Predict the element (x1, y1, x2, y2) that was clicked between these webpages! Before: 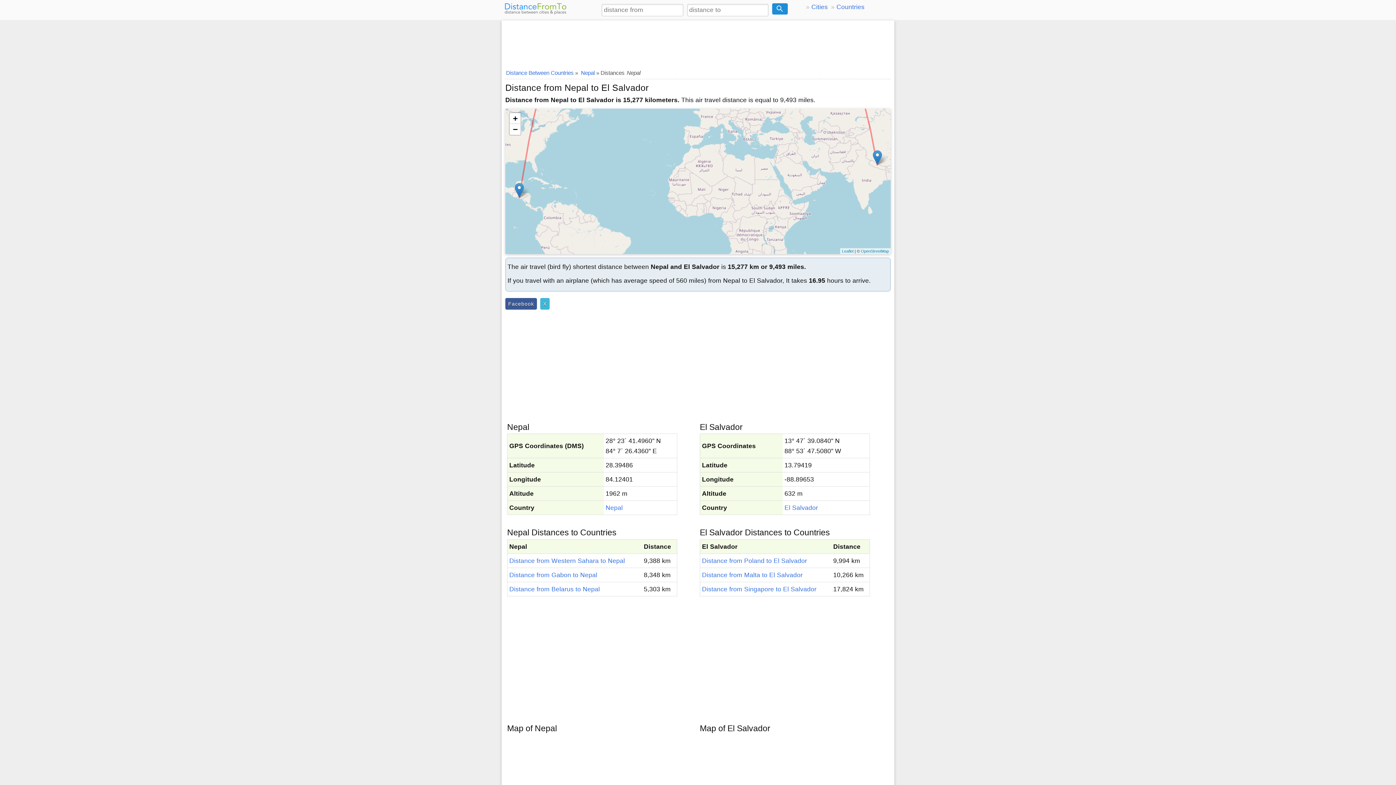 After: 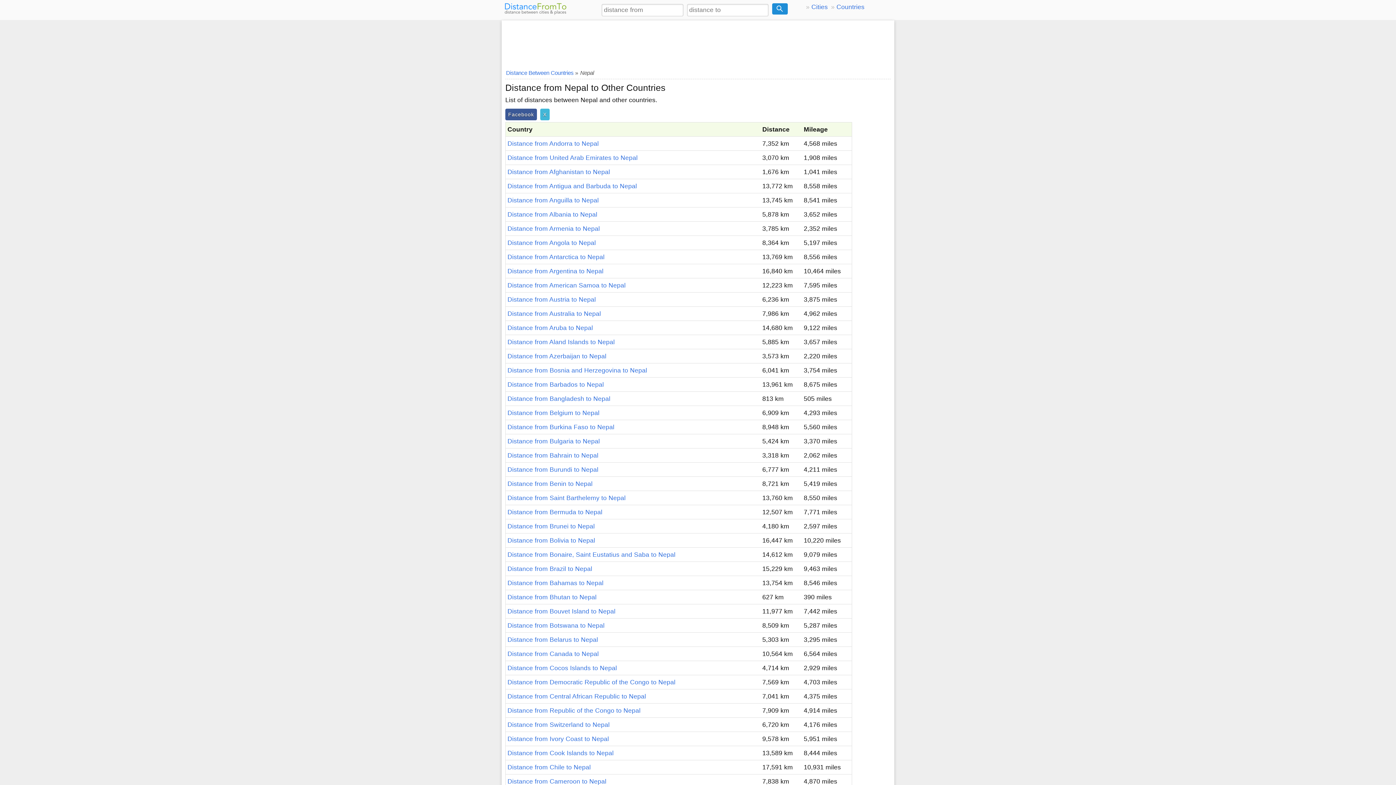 Action: label: Nepal bbox: (581, 69, 594, 75)